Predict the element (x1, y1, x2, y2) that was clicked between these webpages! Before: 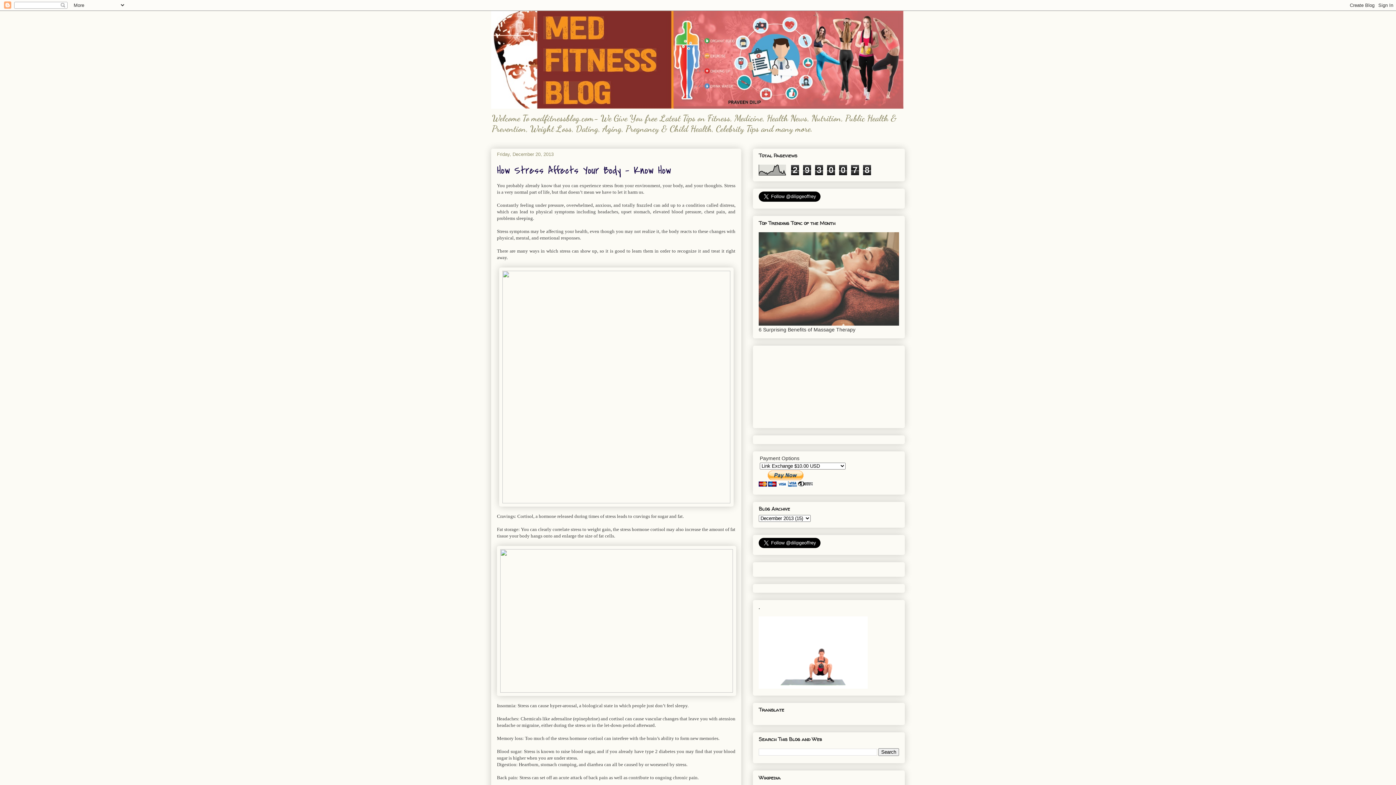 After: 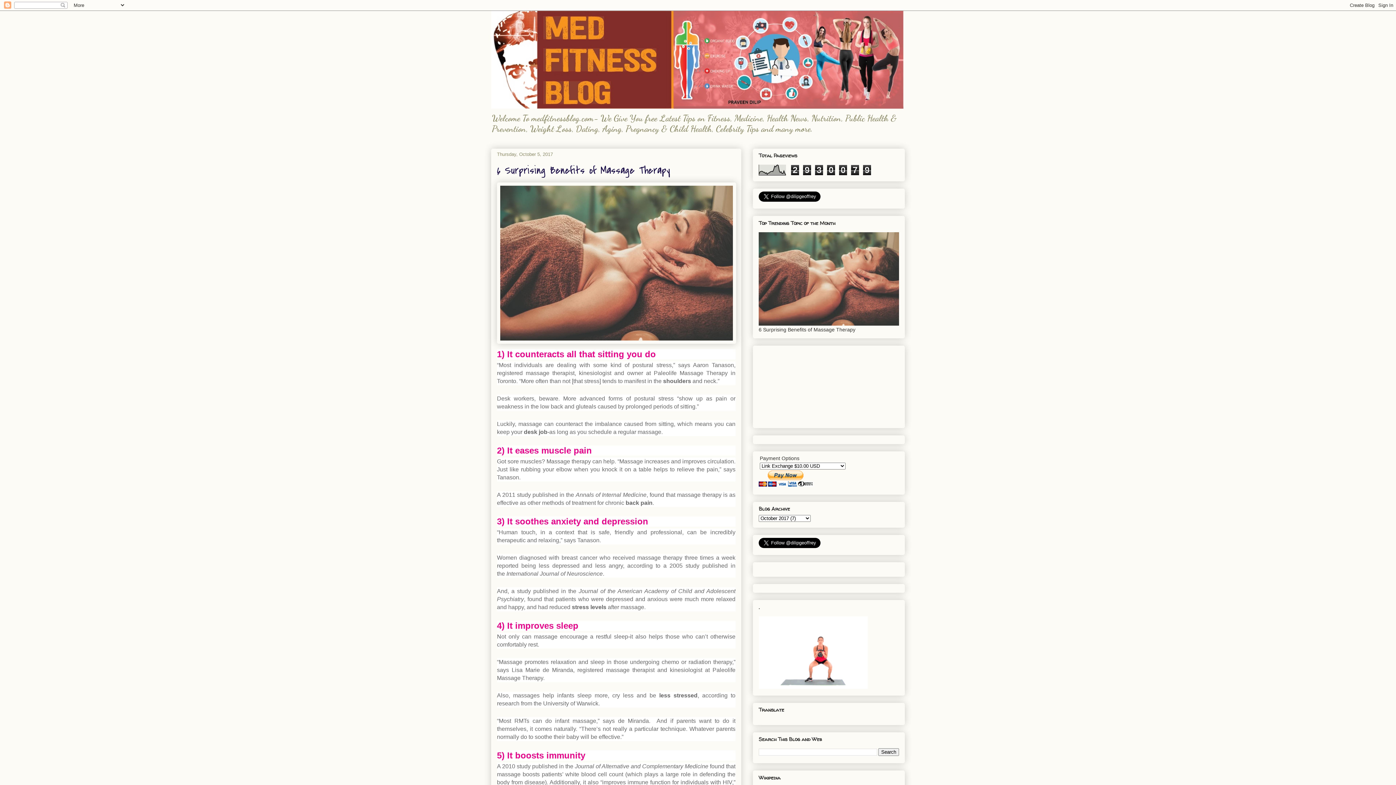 Action: bbox: (758, 321, 899, 326)